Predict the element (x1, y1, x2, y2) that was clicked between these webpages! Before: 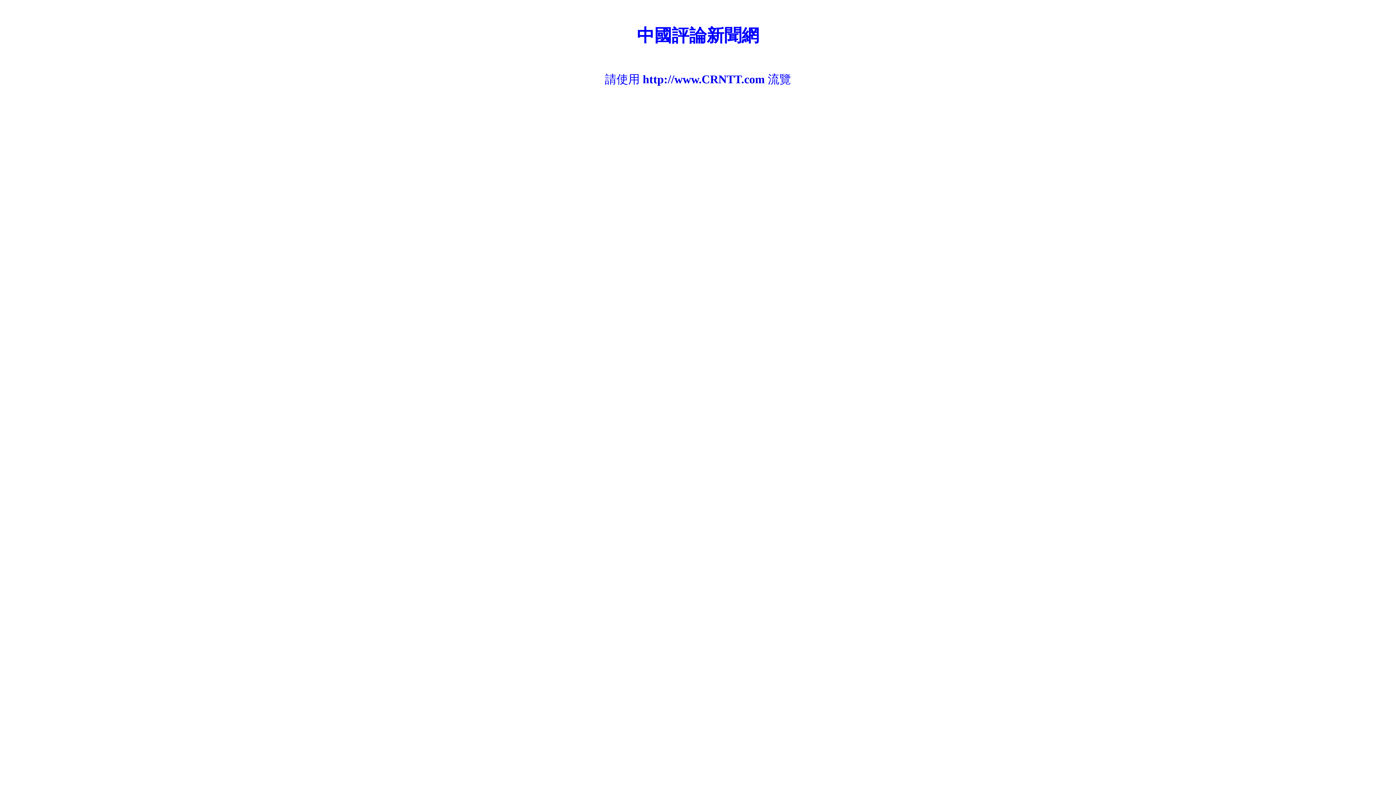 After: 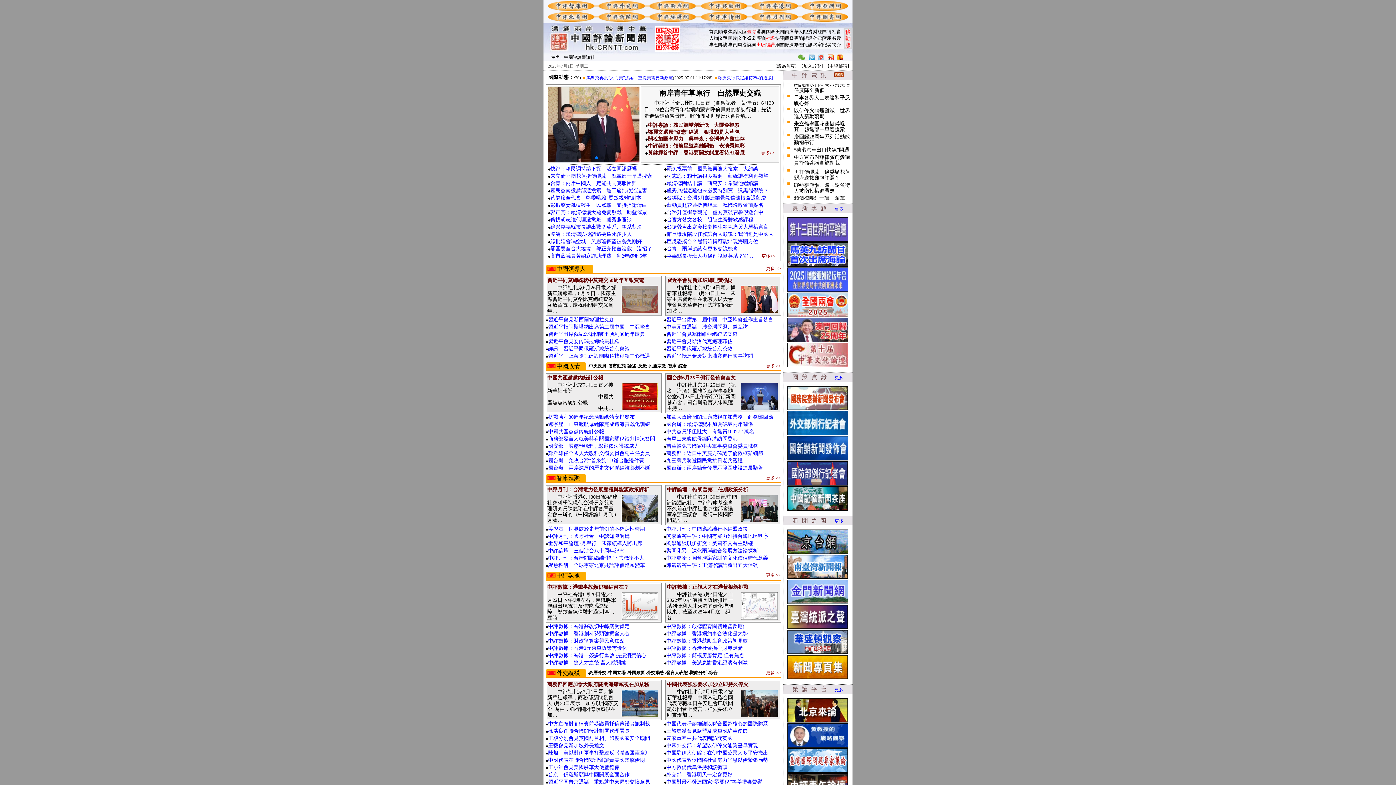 Action: label: http://www.CRNTT.com bbox: (642, 72, 765, 85)